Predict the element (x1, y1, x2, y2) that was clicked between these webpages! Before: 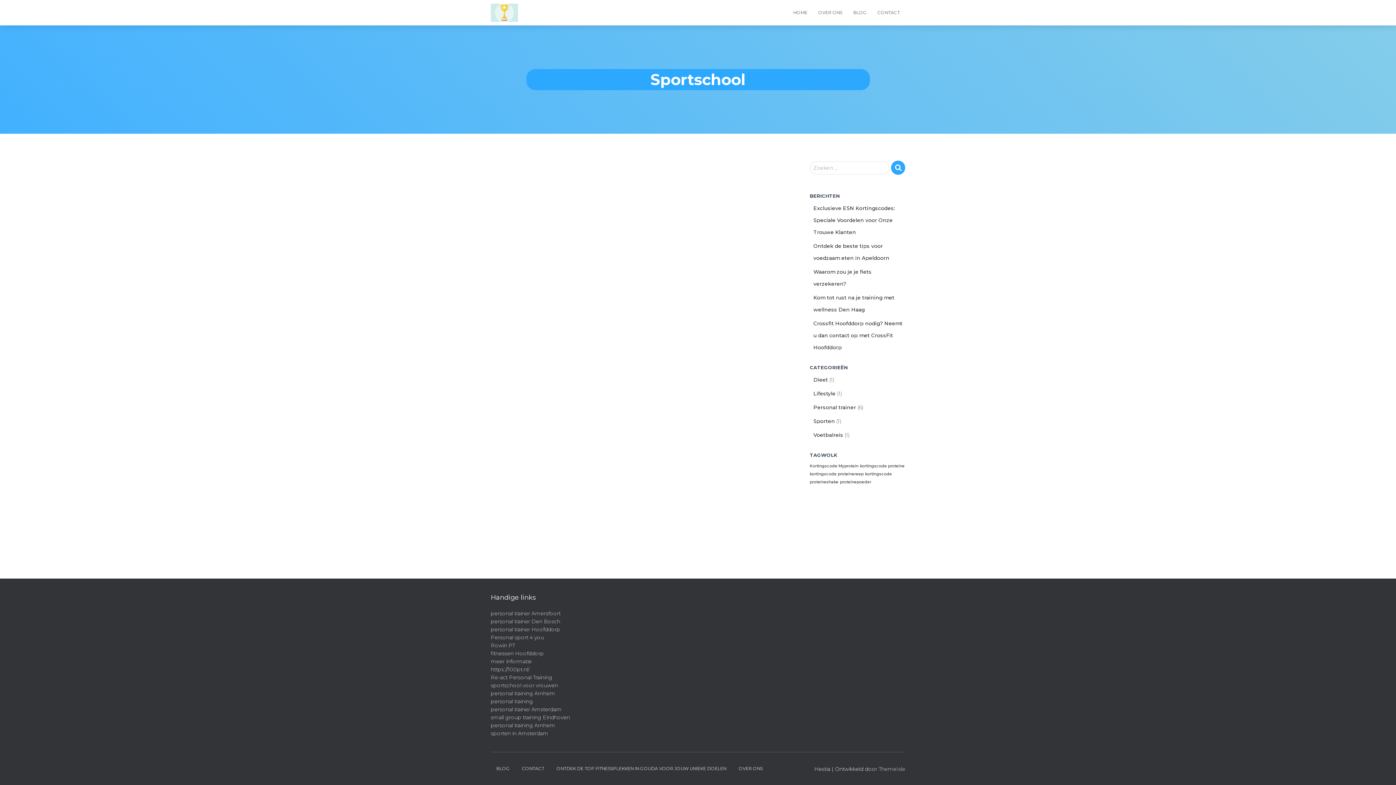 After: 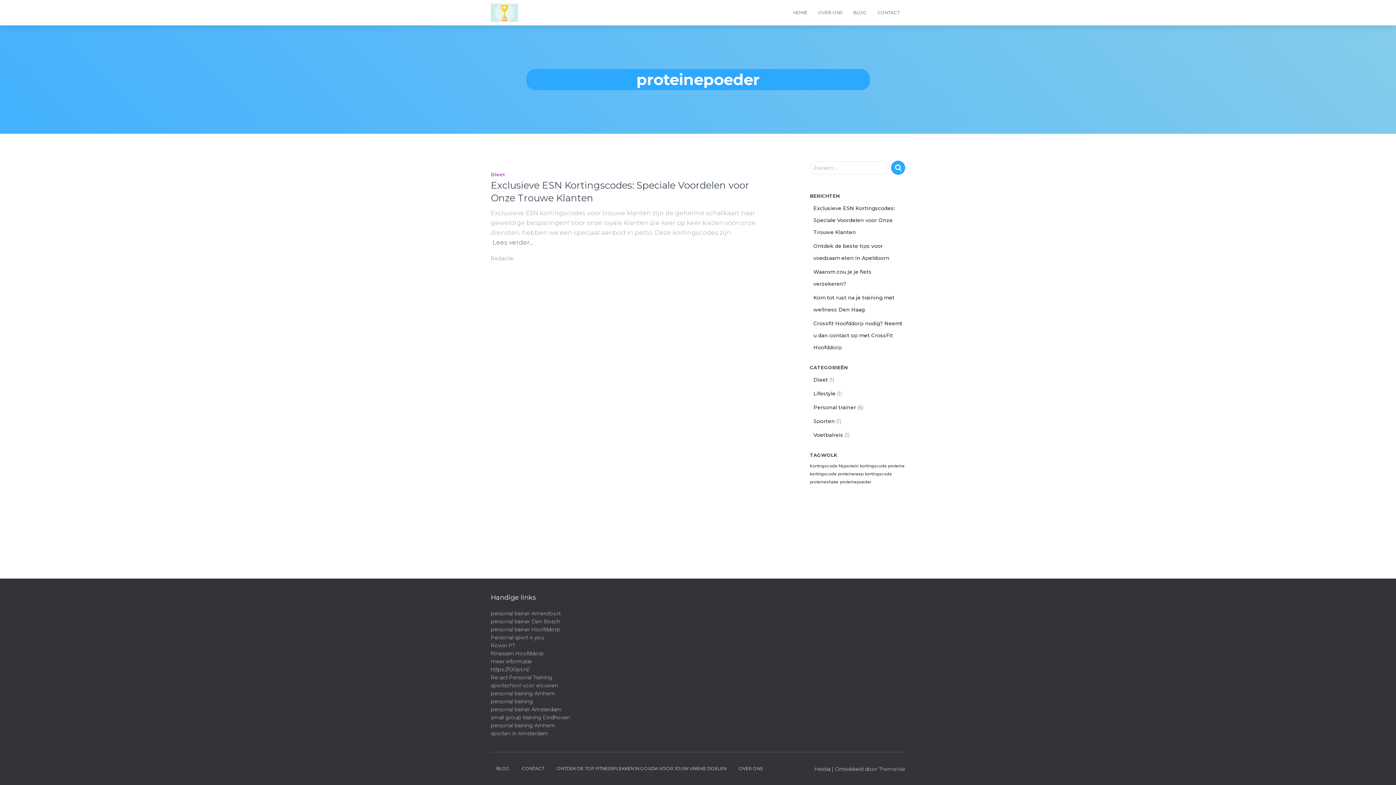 Action: bbox: (840, 480, 871, 484) label: proteinepoeder (1 item)